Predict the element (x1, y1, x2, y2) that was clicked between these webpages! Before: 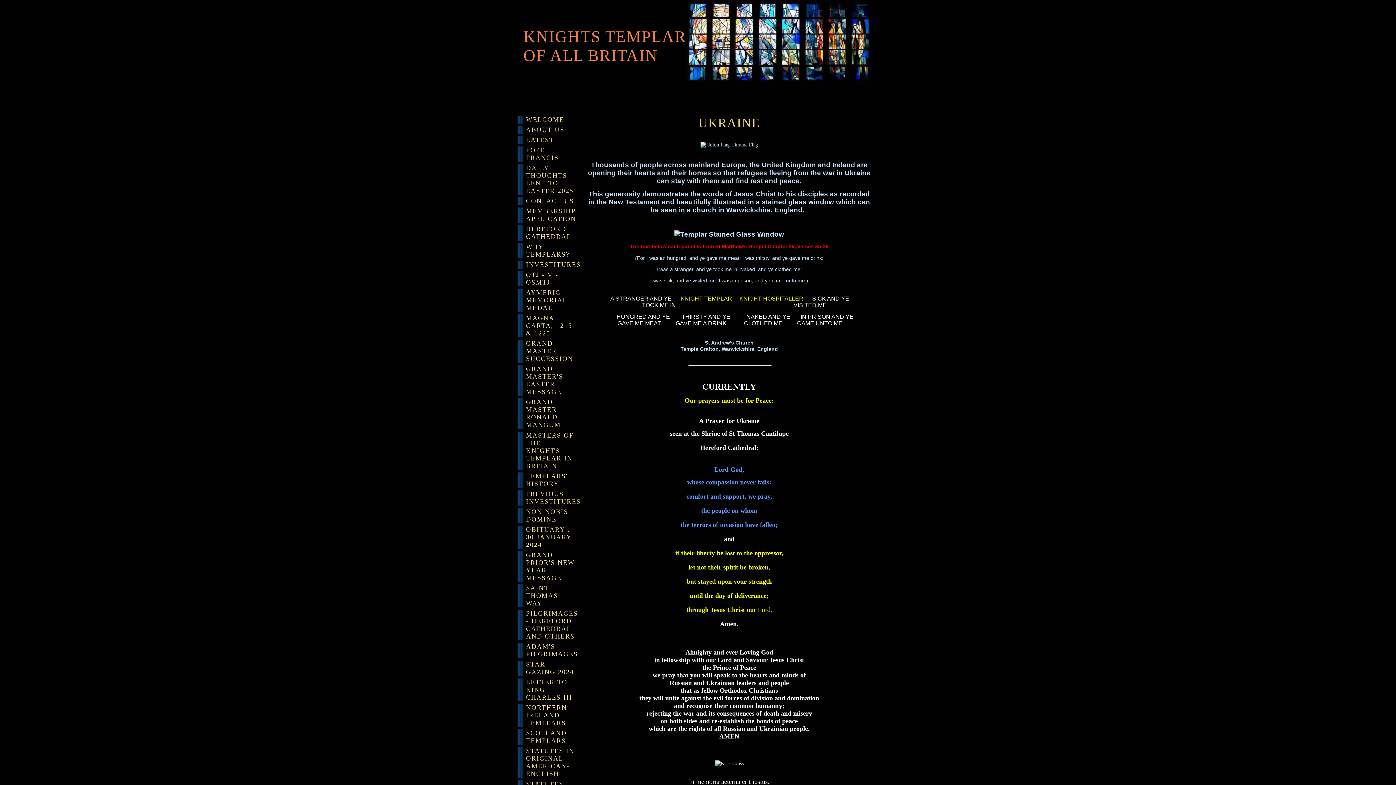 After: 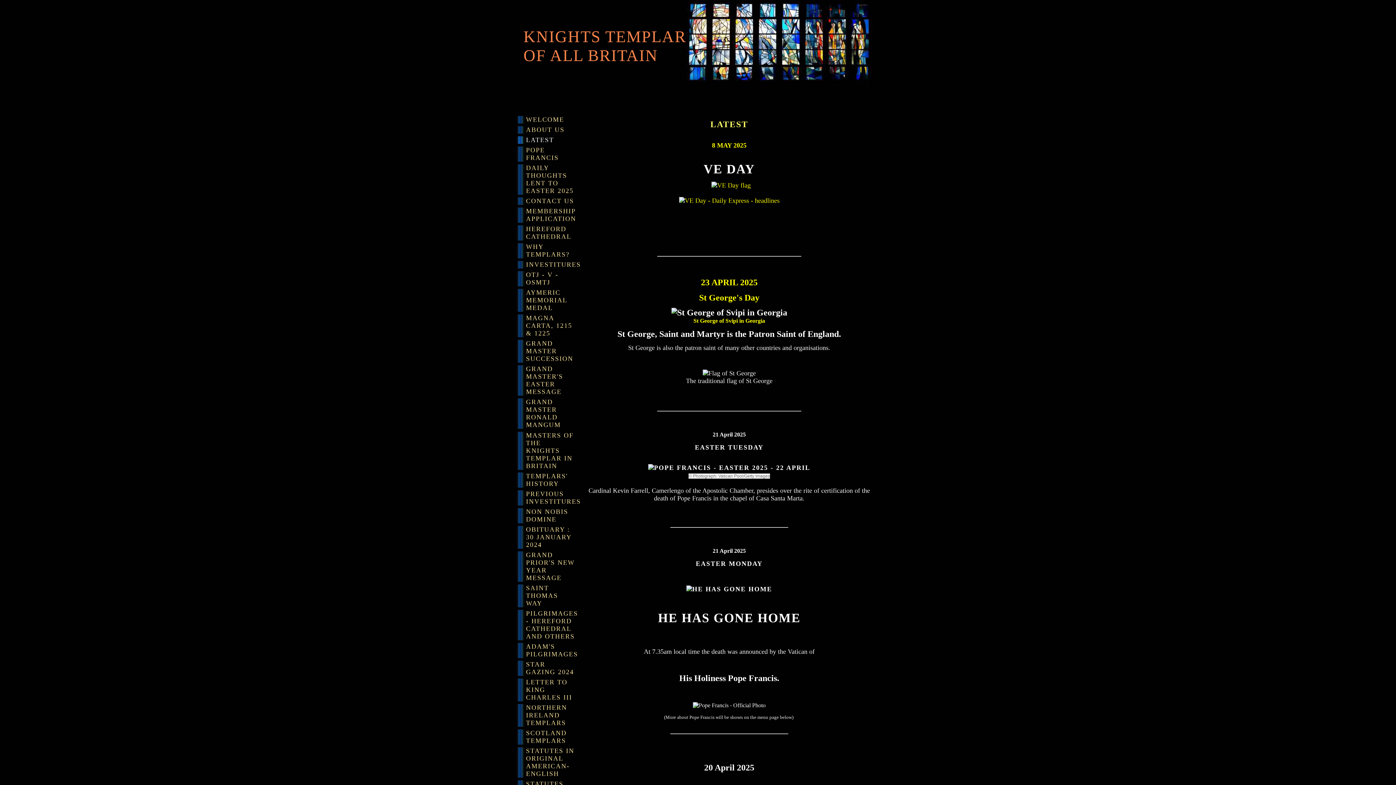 Action: label: LATEST bbox: (526, 136, 554, 143)